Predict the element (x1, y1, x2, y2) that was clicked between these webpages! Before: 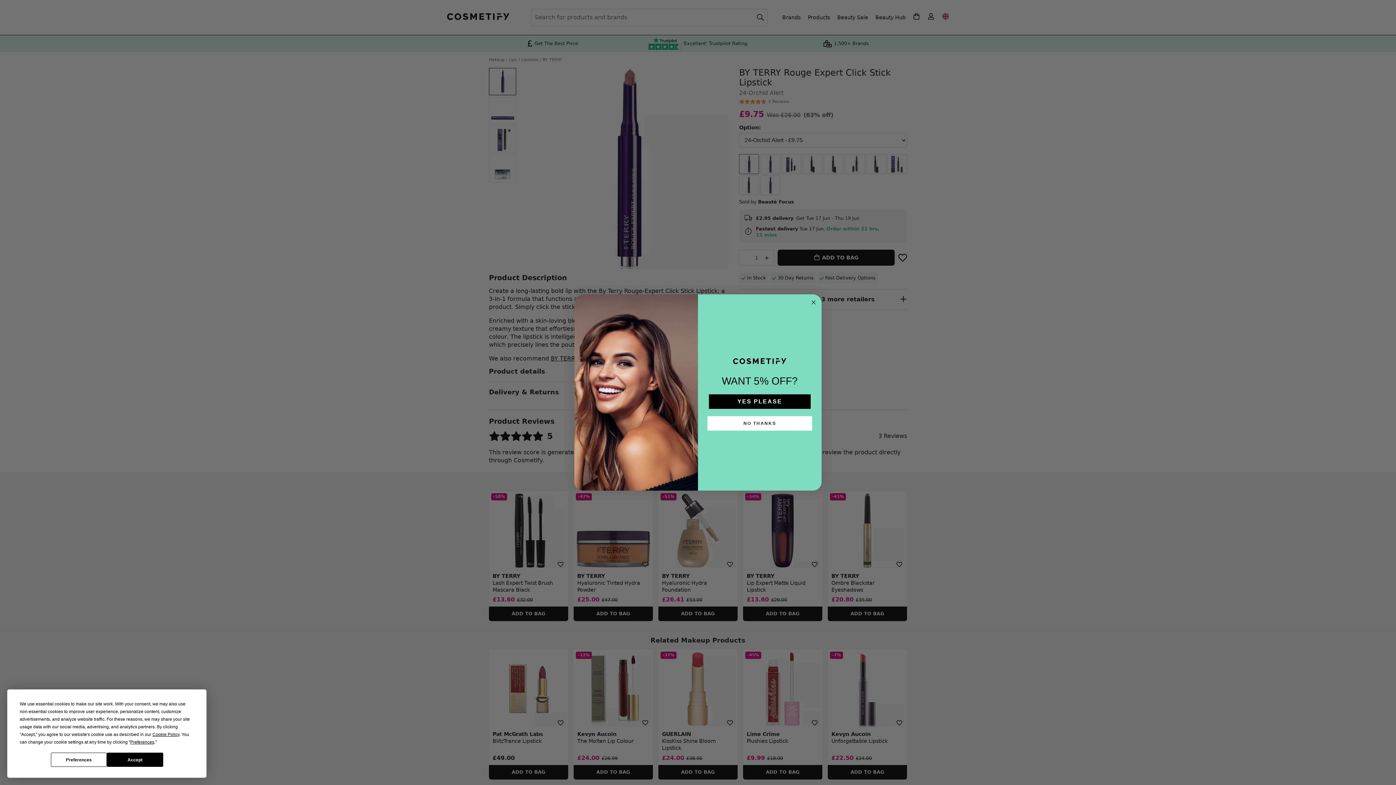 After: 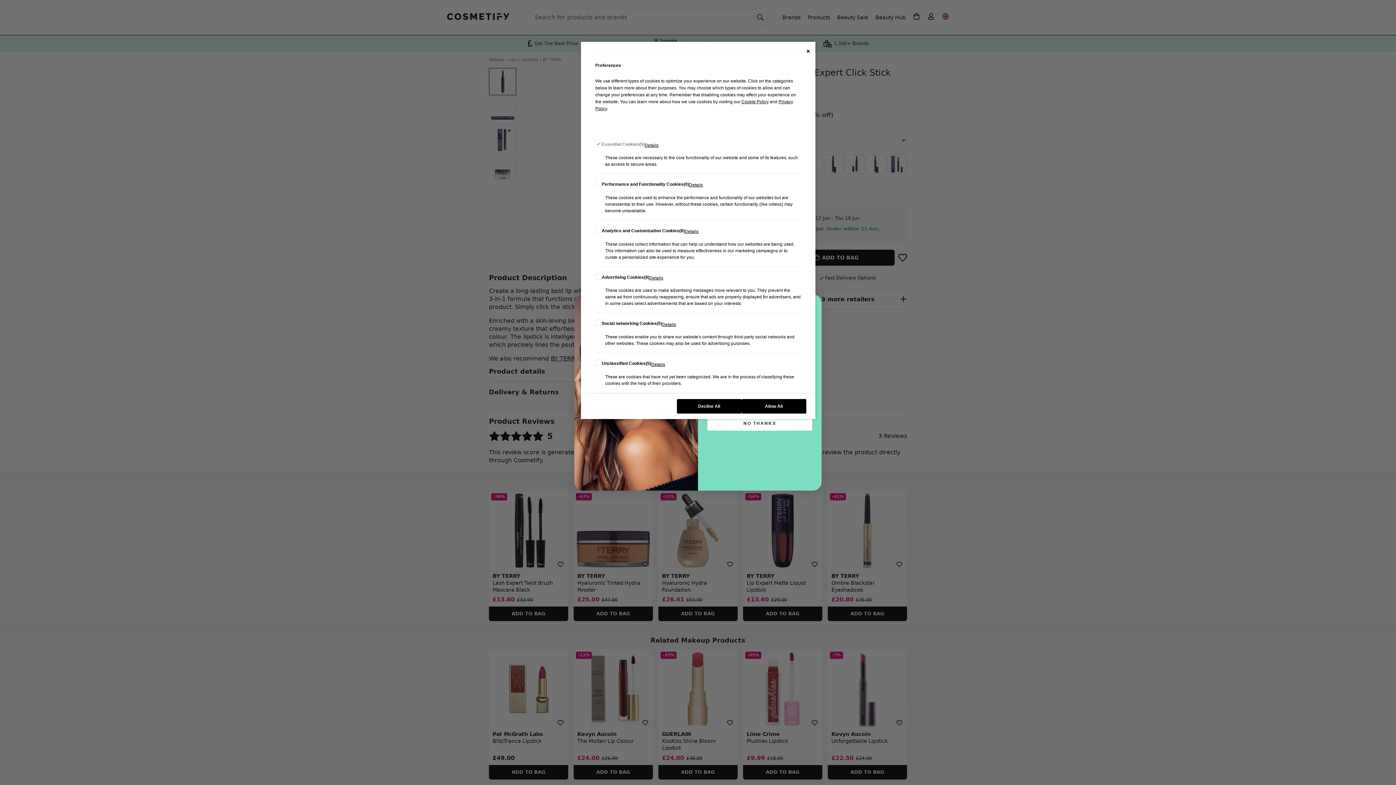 Action: label: Preferences bbox: (130, 740, 154, 745)